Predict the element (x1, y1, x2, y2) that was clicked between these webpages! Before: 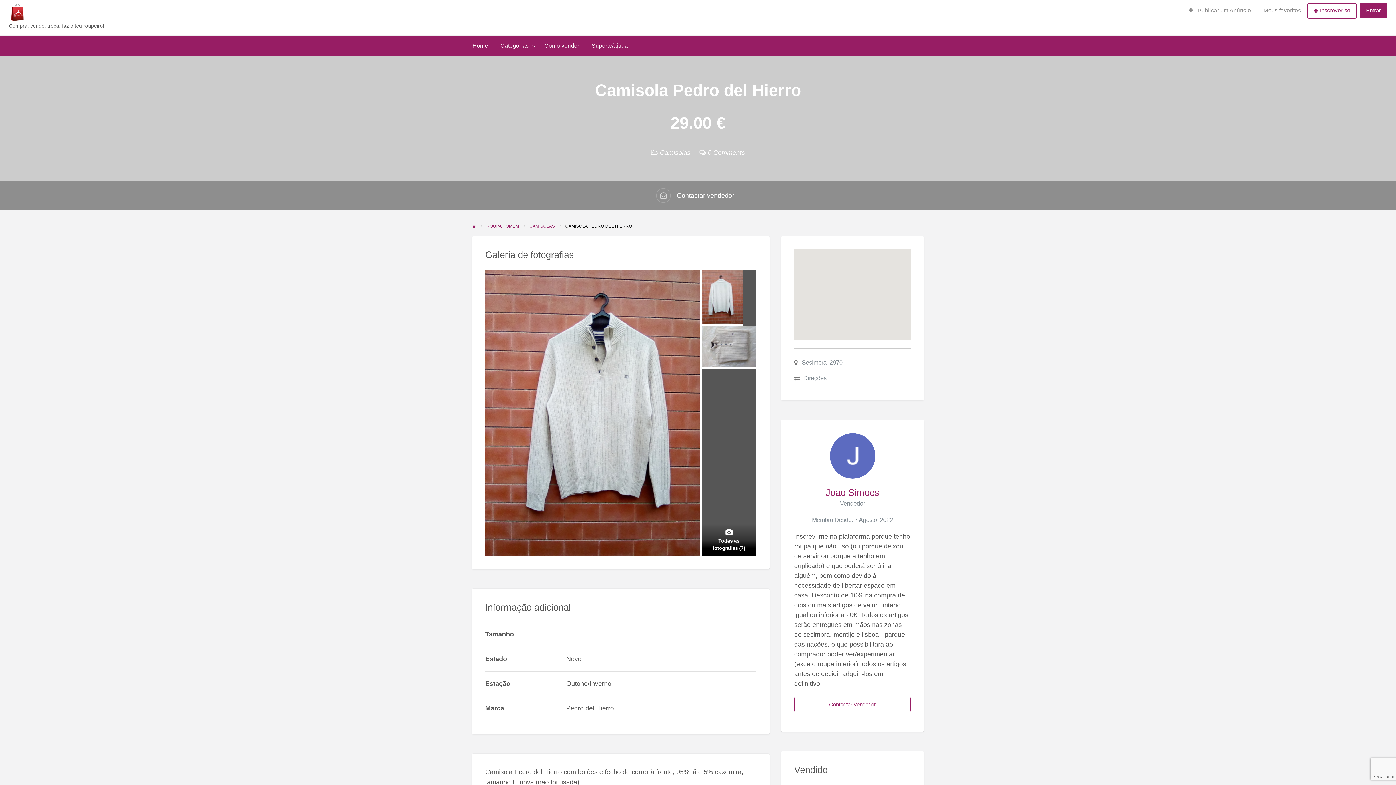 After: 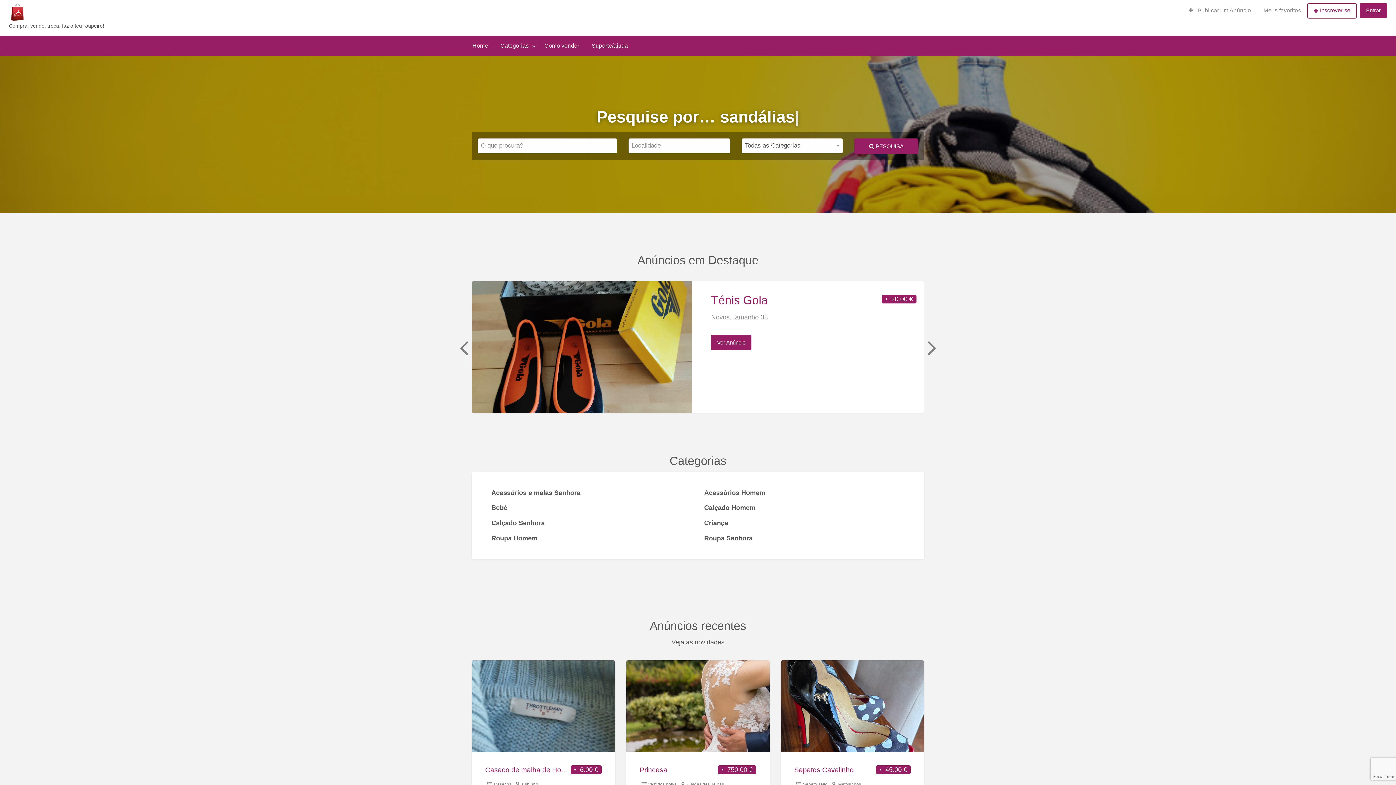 Action: bbox: (8, 3, 77, 21)